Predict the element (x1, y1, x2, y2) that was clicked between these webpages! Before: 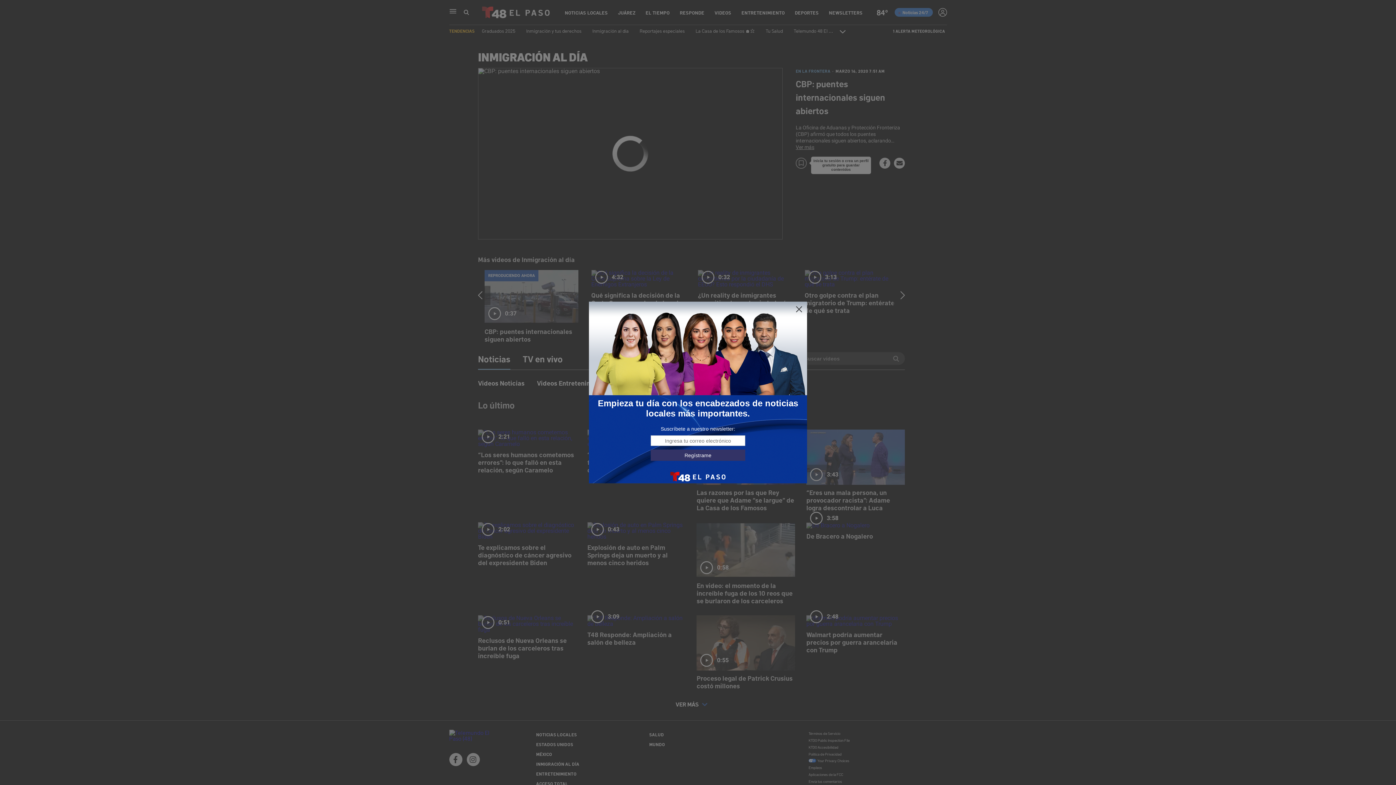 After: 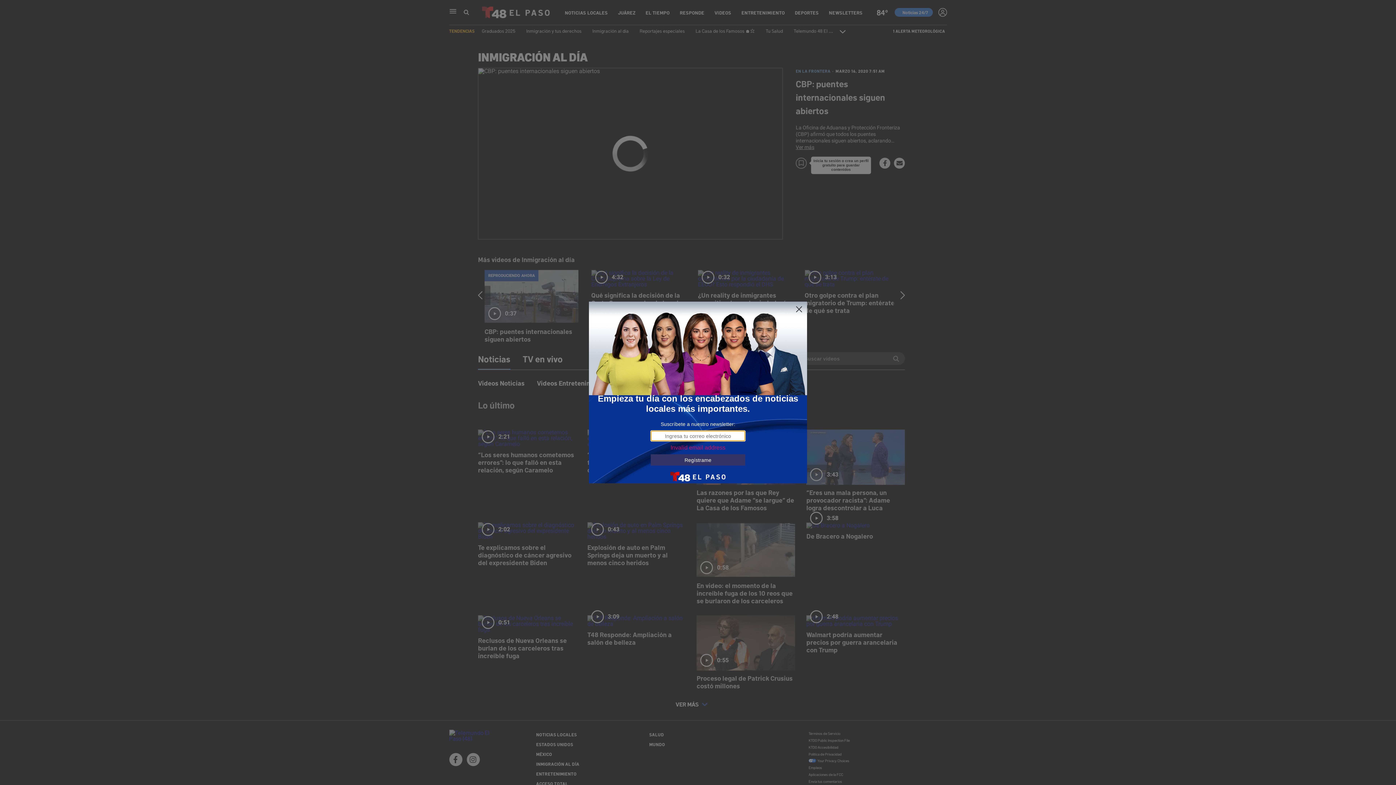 Action: bbox: (650, 449, 745, 461) label: Regístrame